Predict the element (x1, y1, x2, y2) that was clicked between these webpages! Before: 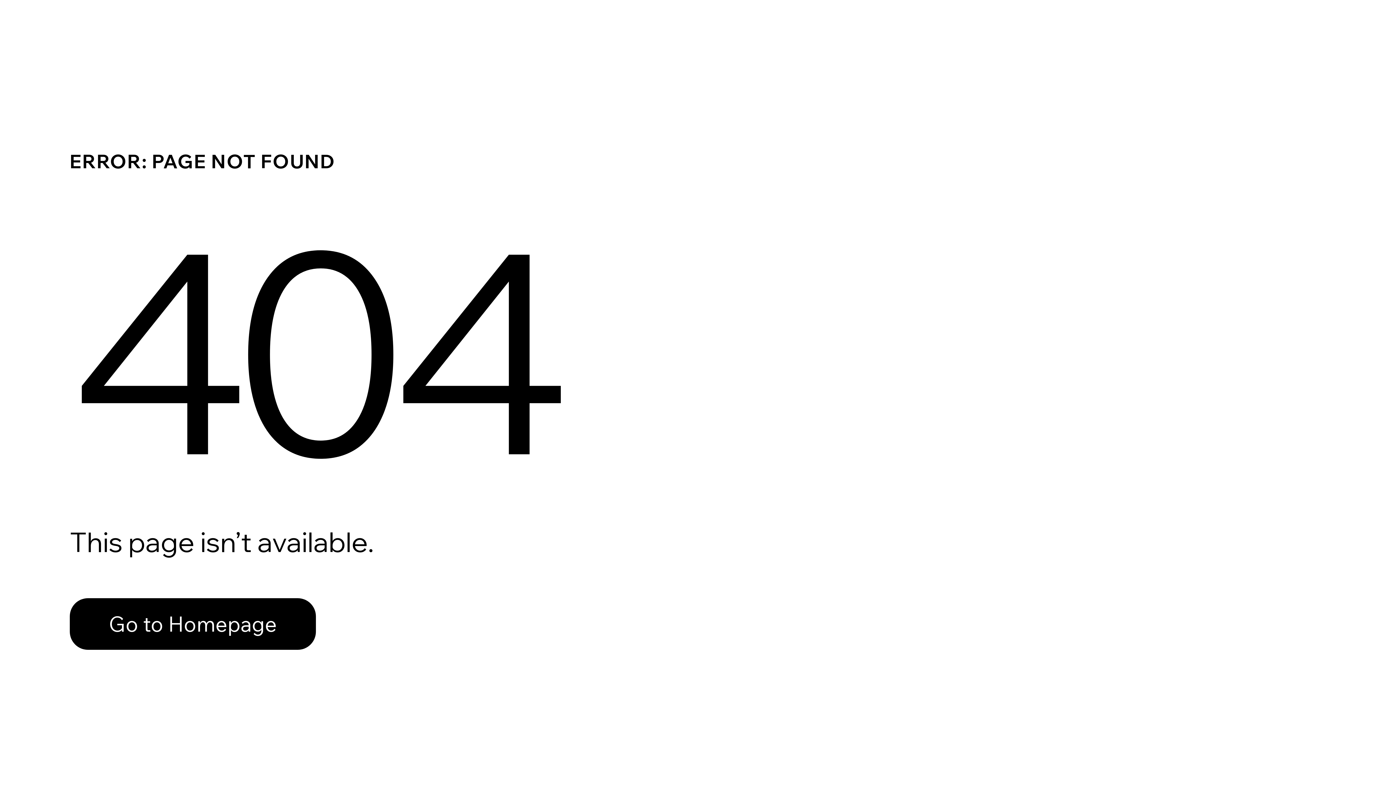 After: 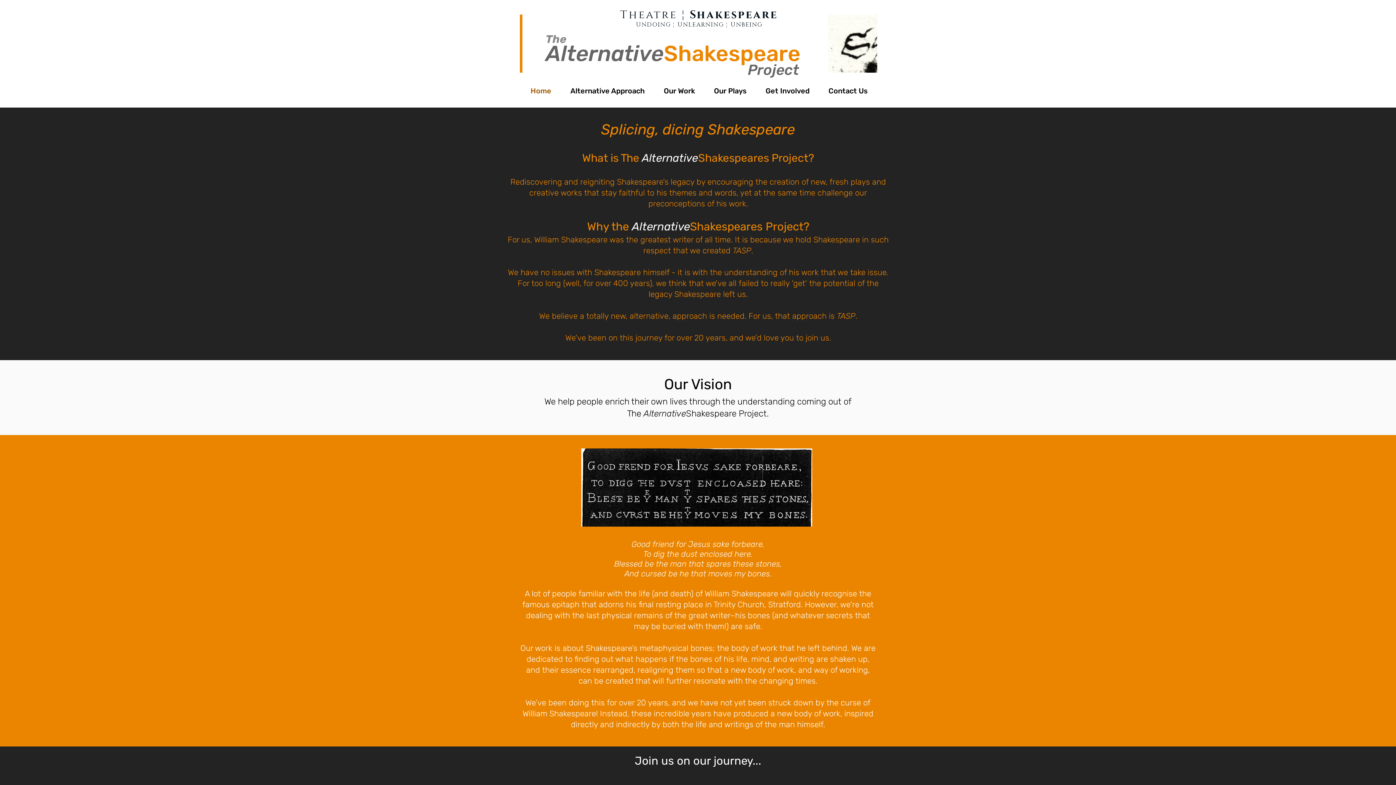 Action: bbox: (69, 582, 768, 659) label: Go to Homepage